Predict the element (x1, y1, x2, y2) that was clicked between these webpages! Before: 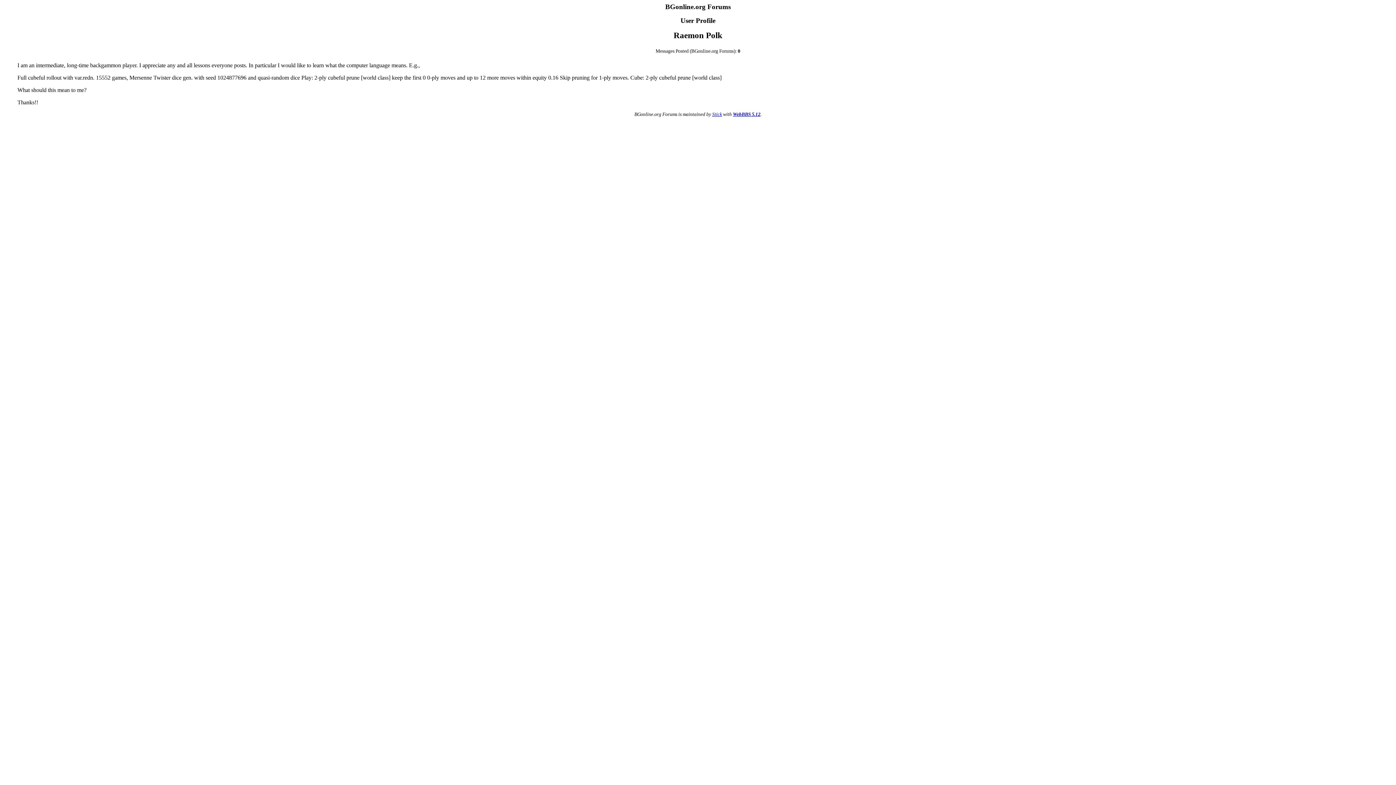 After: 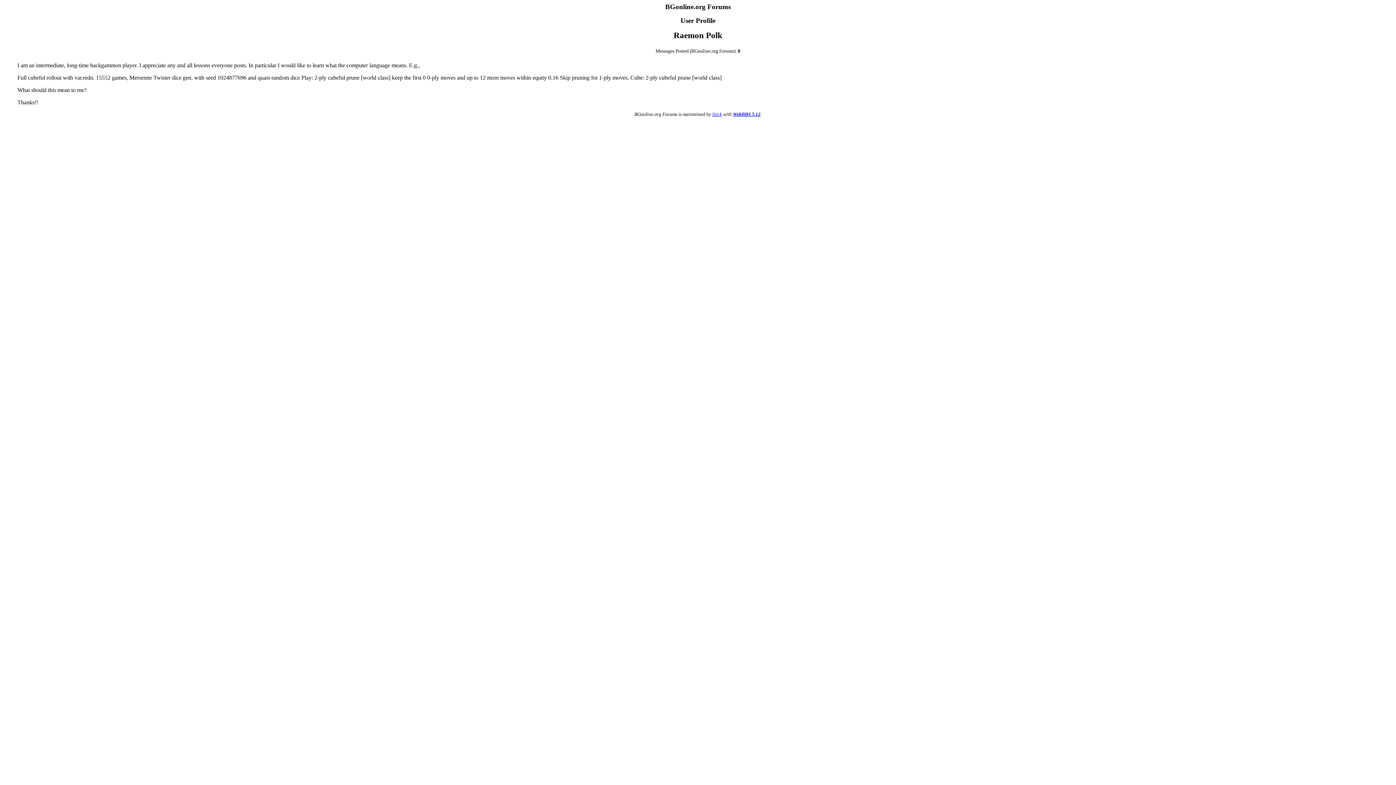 Action: label: WebBBS 5.12 bbox: (733, 111, 760, 117)